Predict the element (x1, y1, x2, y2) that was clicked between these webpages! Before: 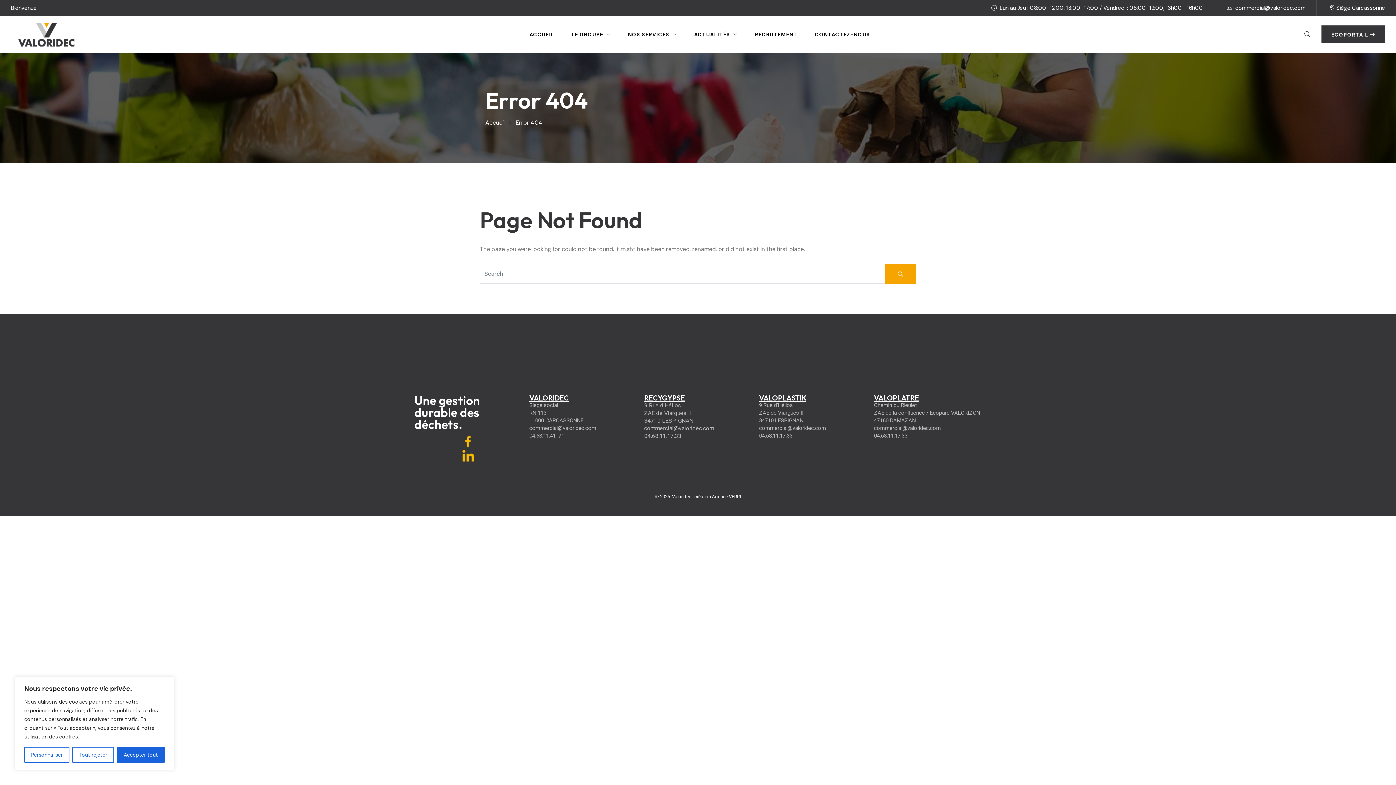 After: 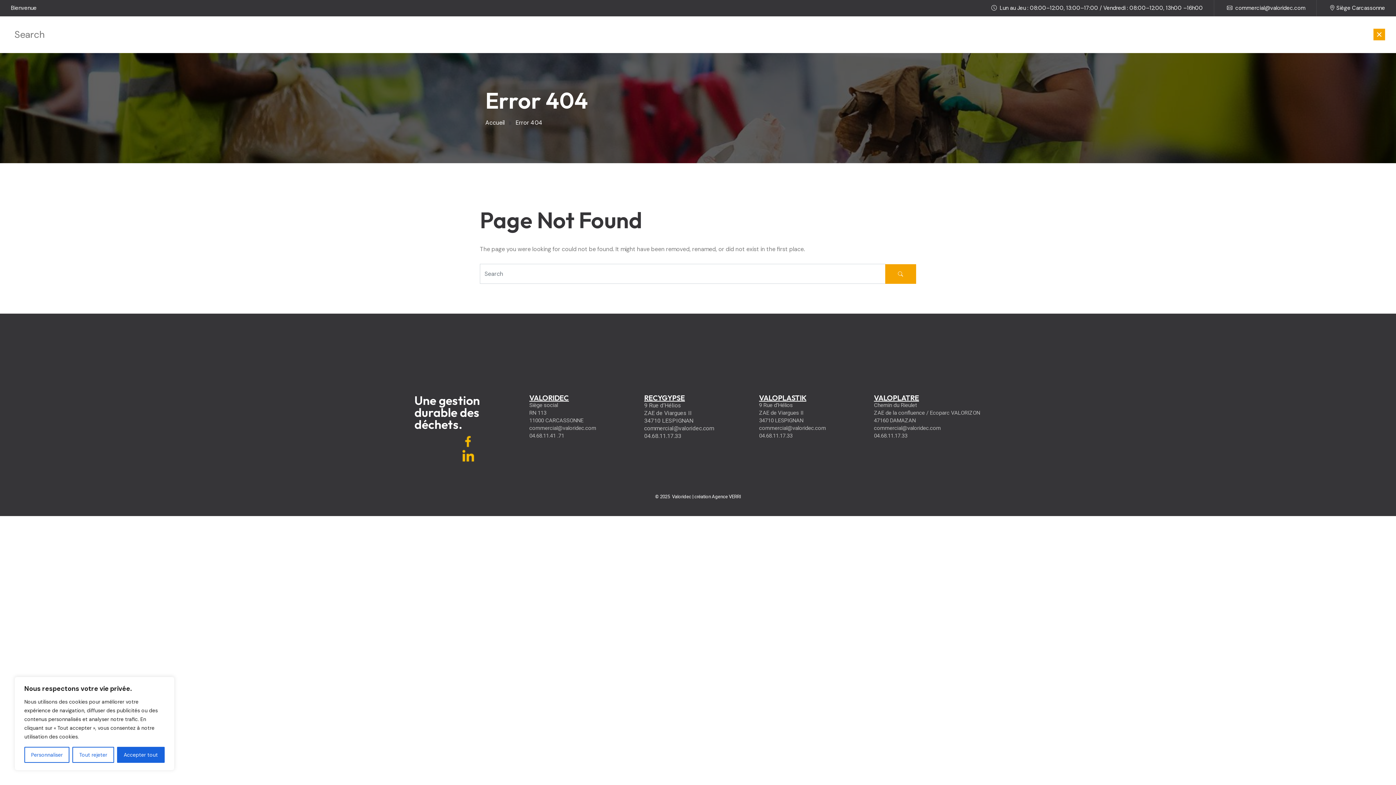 Action: bbox: (1304, 16, 1310, 52)